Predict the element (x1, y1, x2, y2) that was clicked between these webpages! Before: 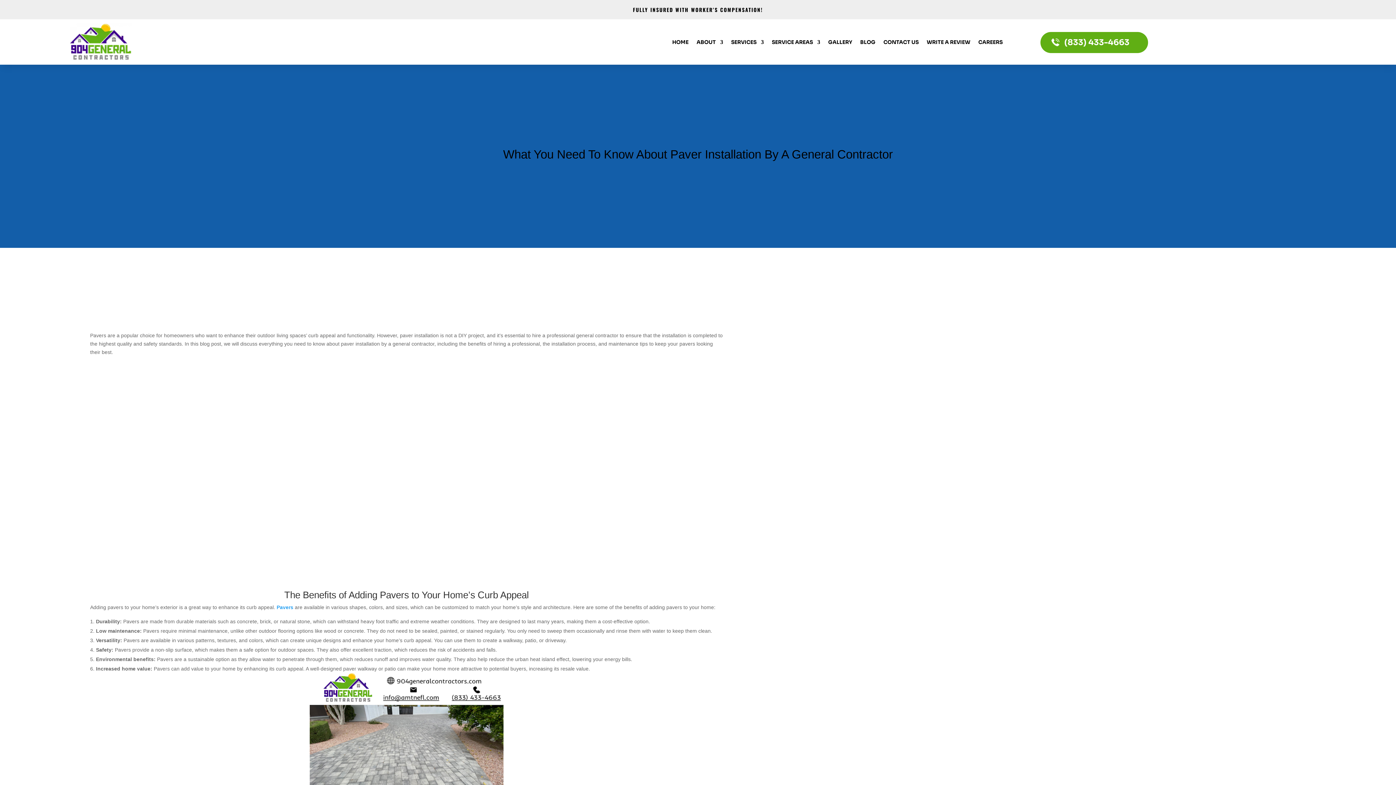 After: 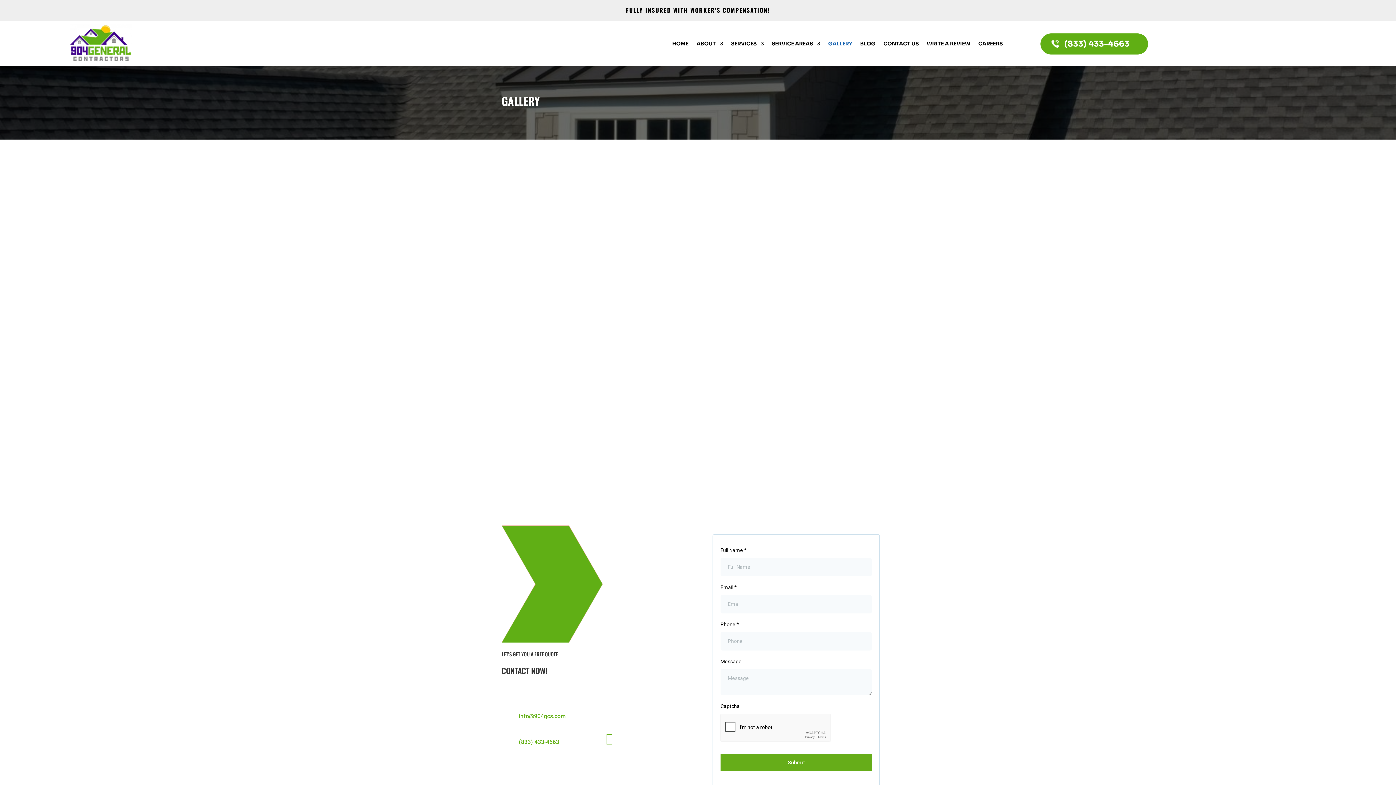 Action: bbox: (828, 22, 852, 61) label: GALLERY